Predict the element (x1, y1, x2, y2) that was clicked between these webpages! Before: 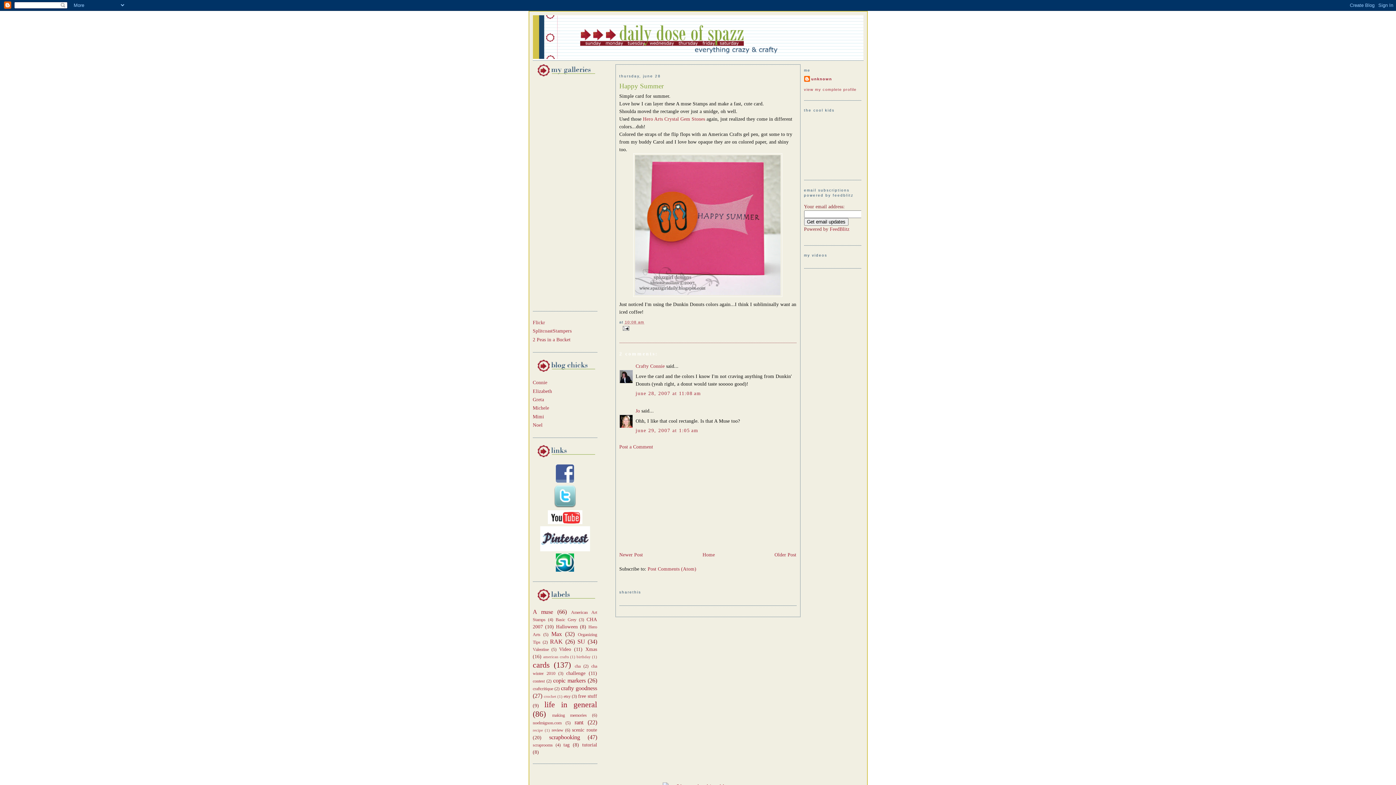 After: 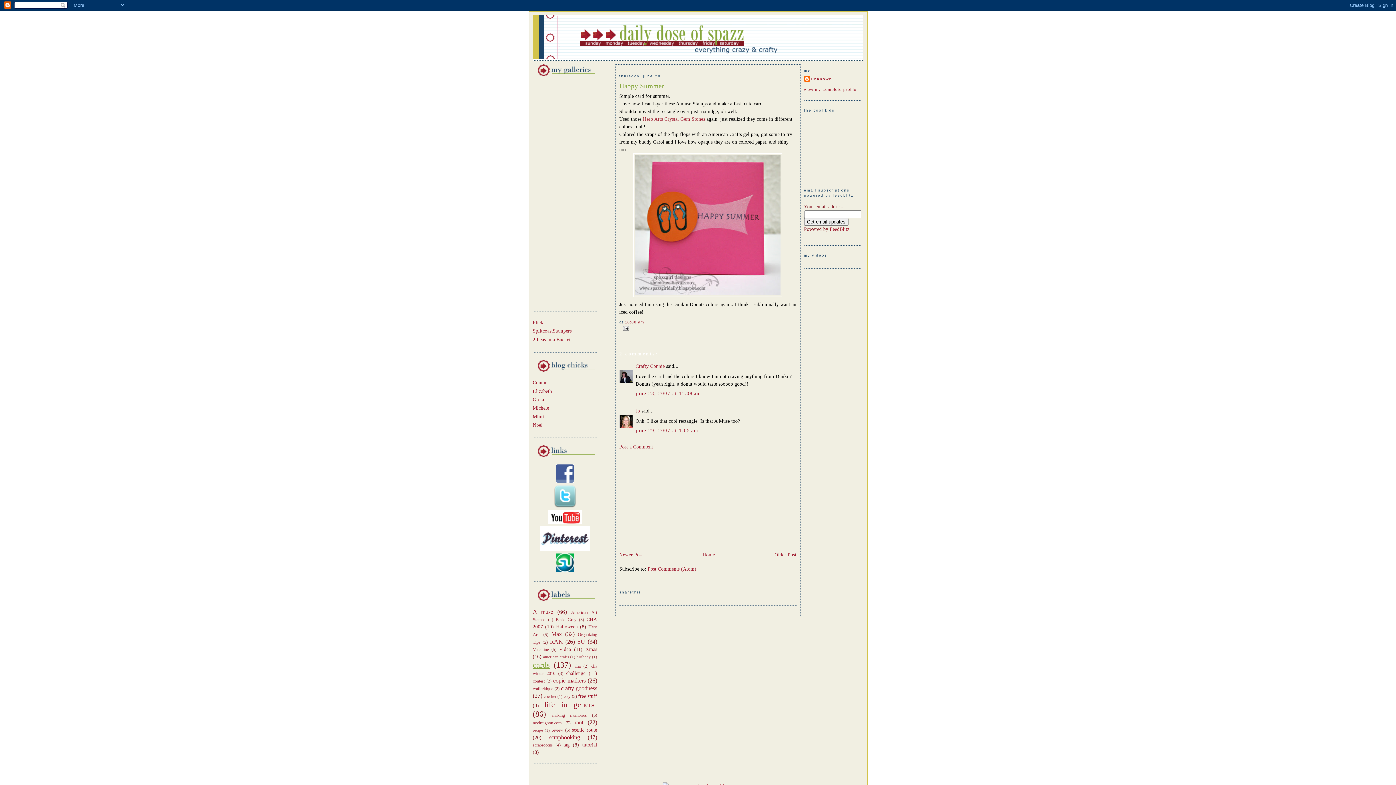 Action: label: cards bbox: (532, 661, 550, 669)